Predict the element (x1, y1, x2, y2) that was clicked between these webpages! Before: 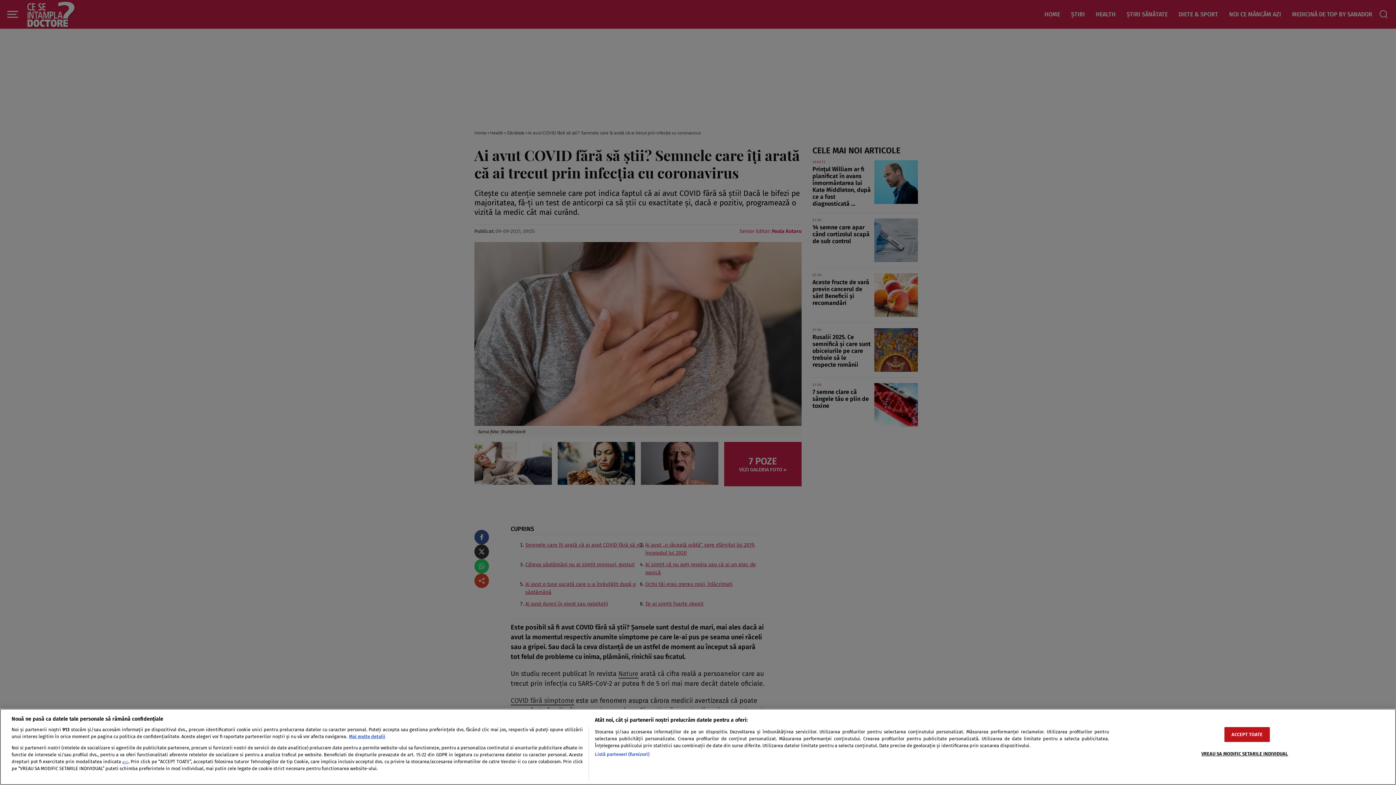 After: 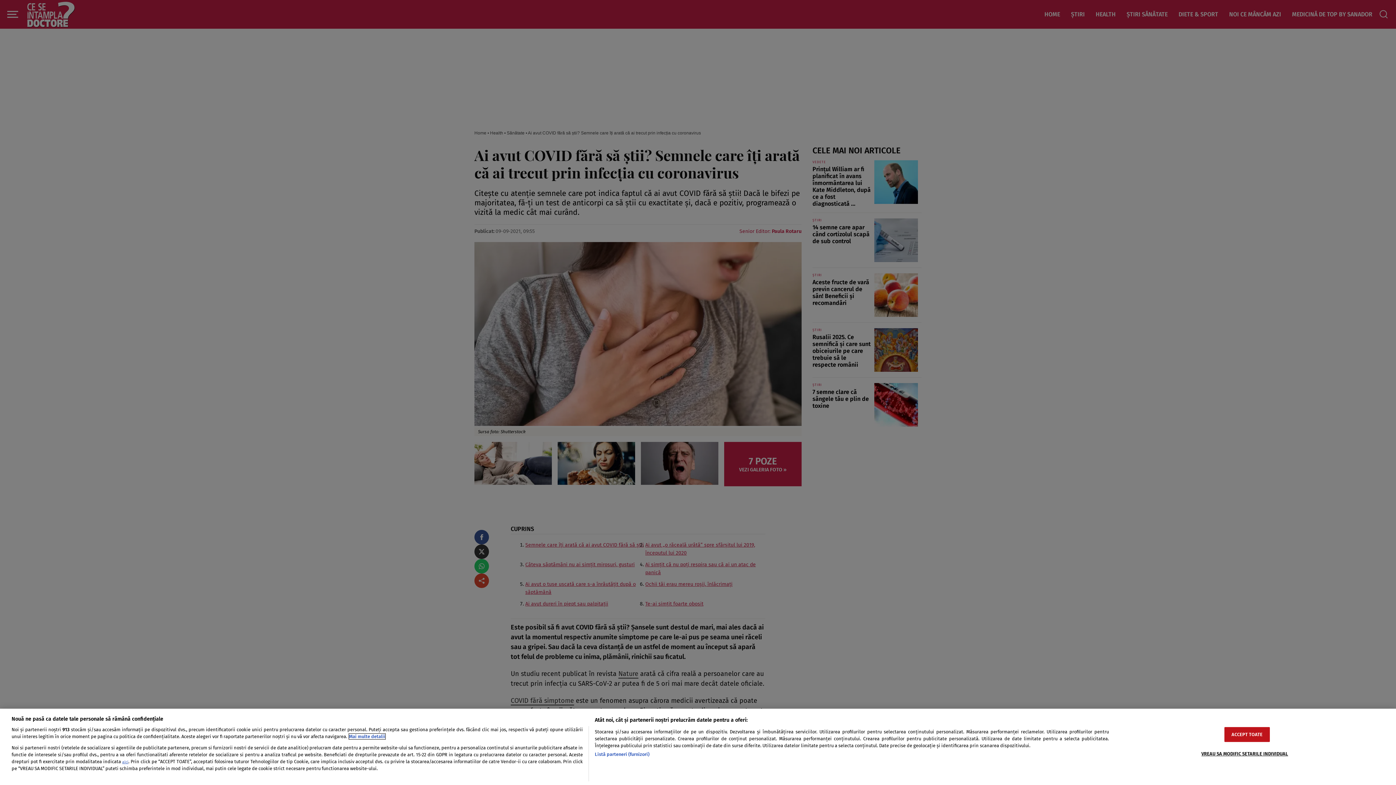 Action: bbox: (349, 734, 385, 739) label: Mai multe informații despre confidențialitatea datelor dvs., se deschide într-o fereastră nouă